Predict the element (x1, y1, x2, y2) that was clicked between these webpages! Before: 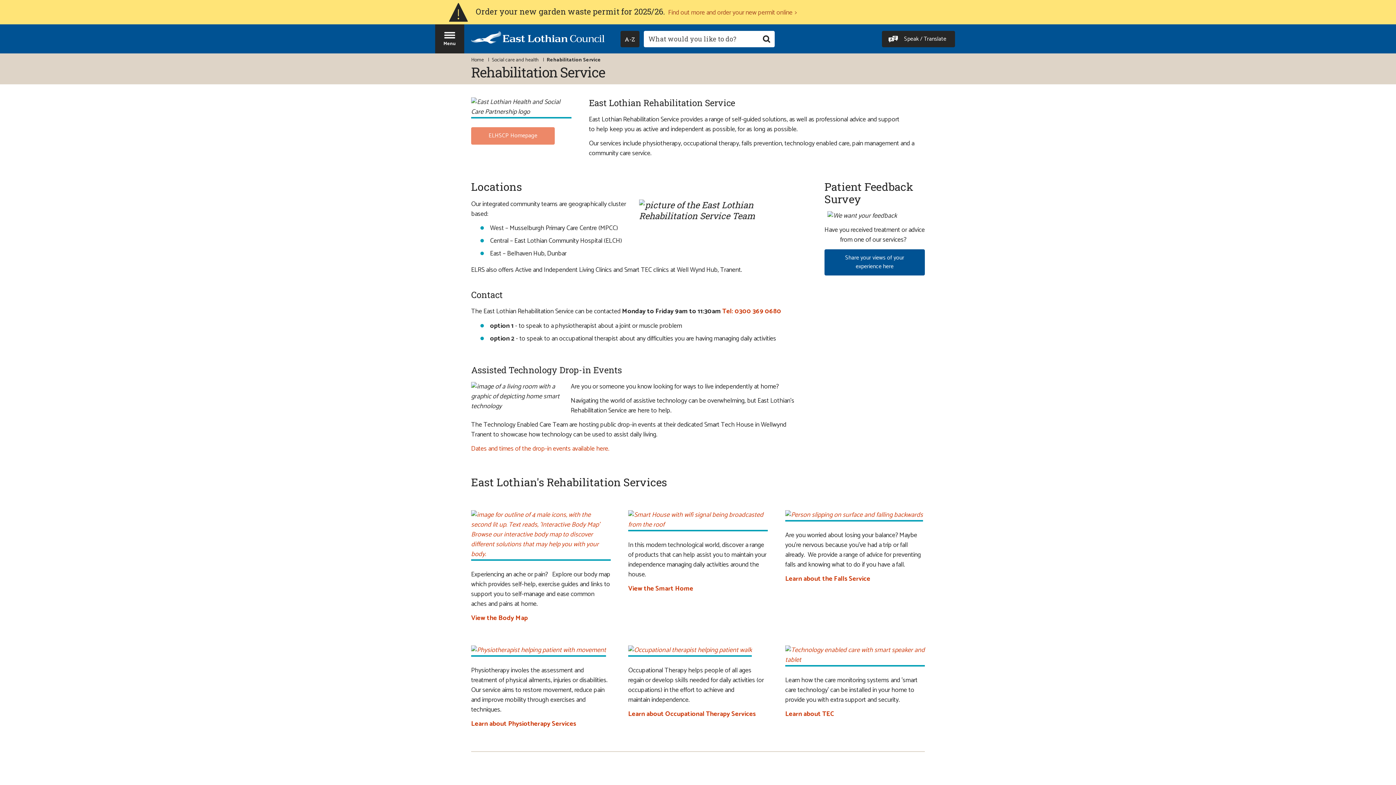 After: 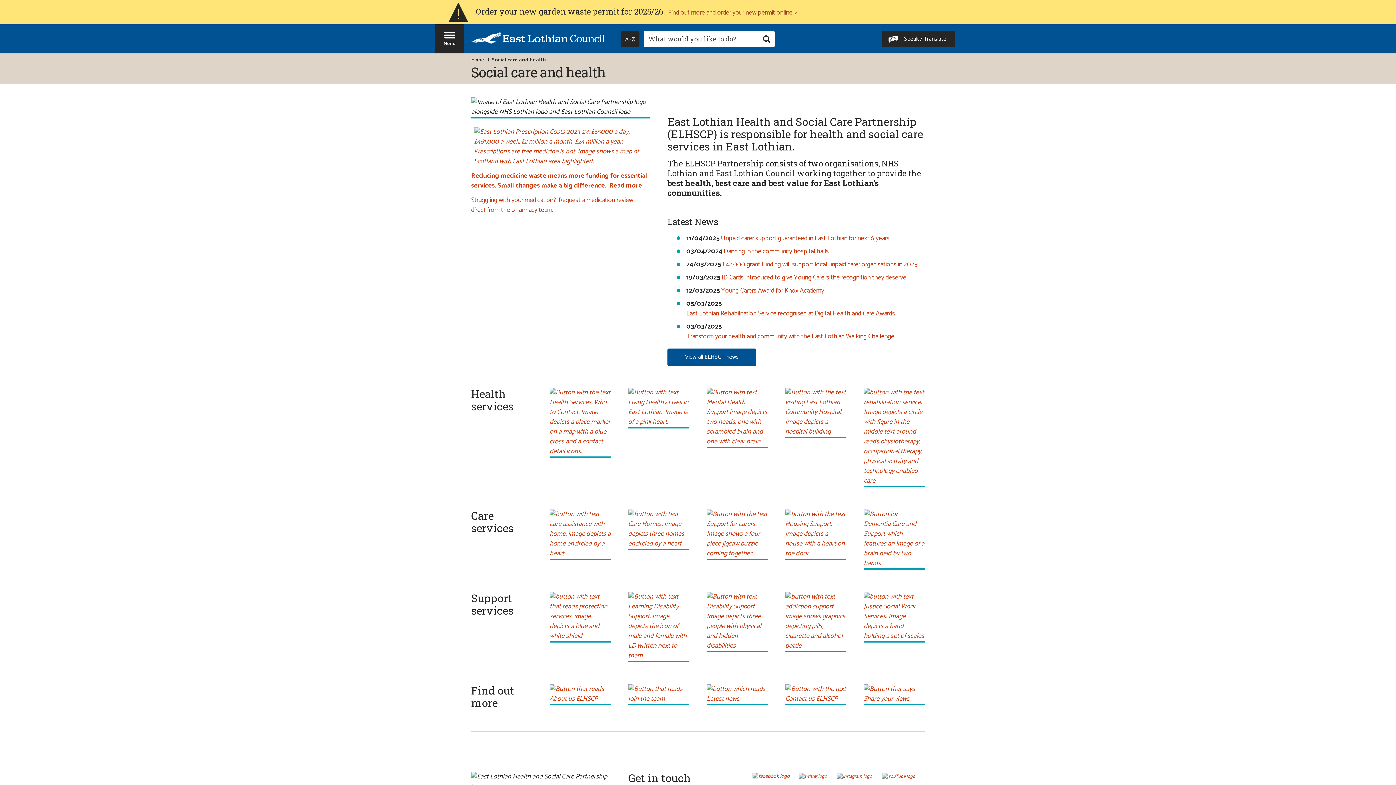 Action: bbox: (471, 127, 554, 144) label: ELHSCP Homepage